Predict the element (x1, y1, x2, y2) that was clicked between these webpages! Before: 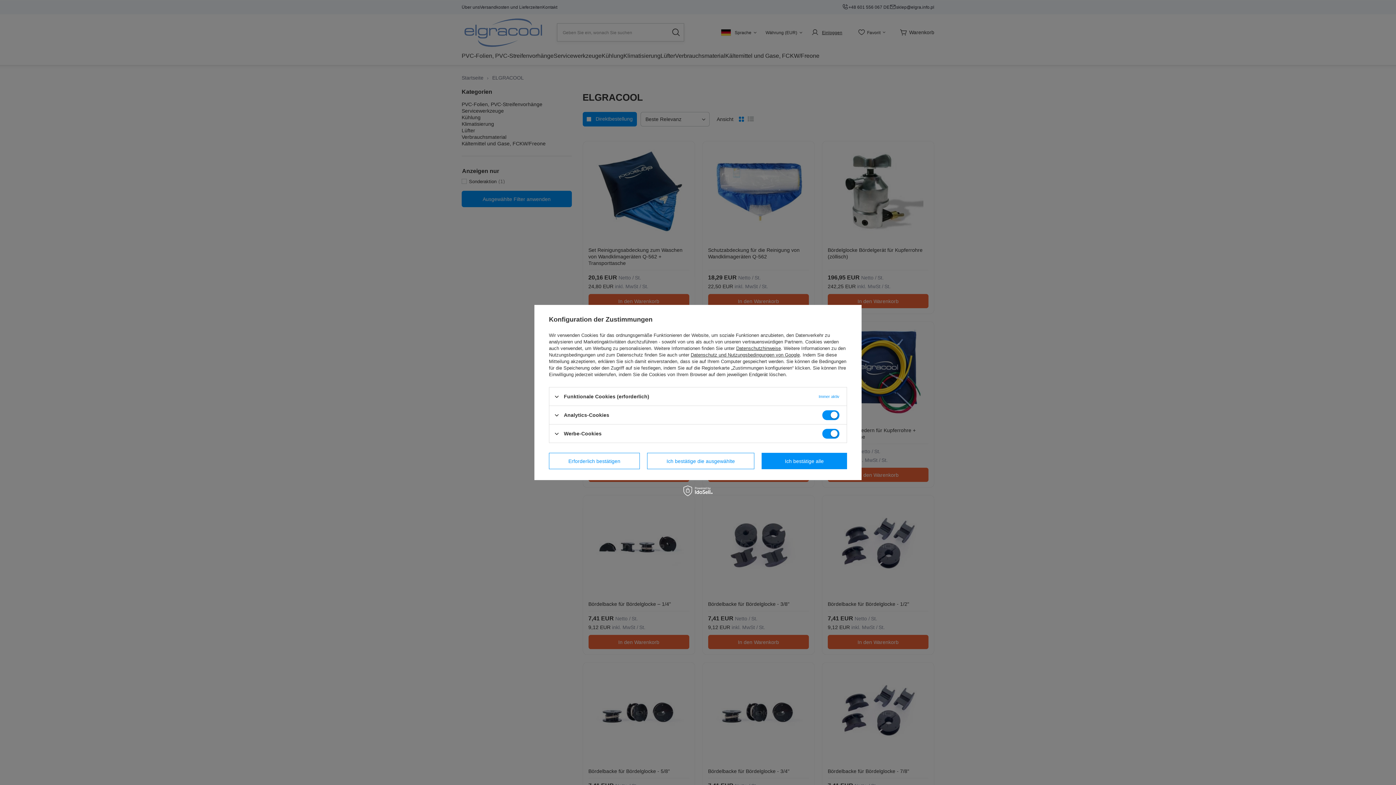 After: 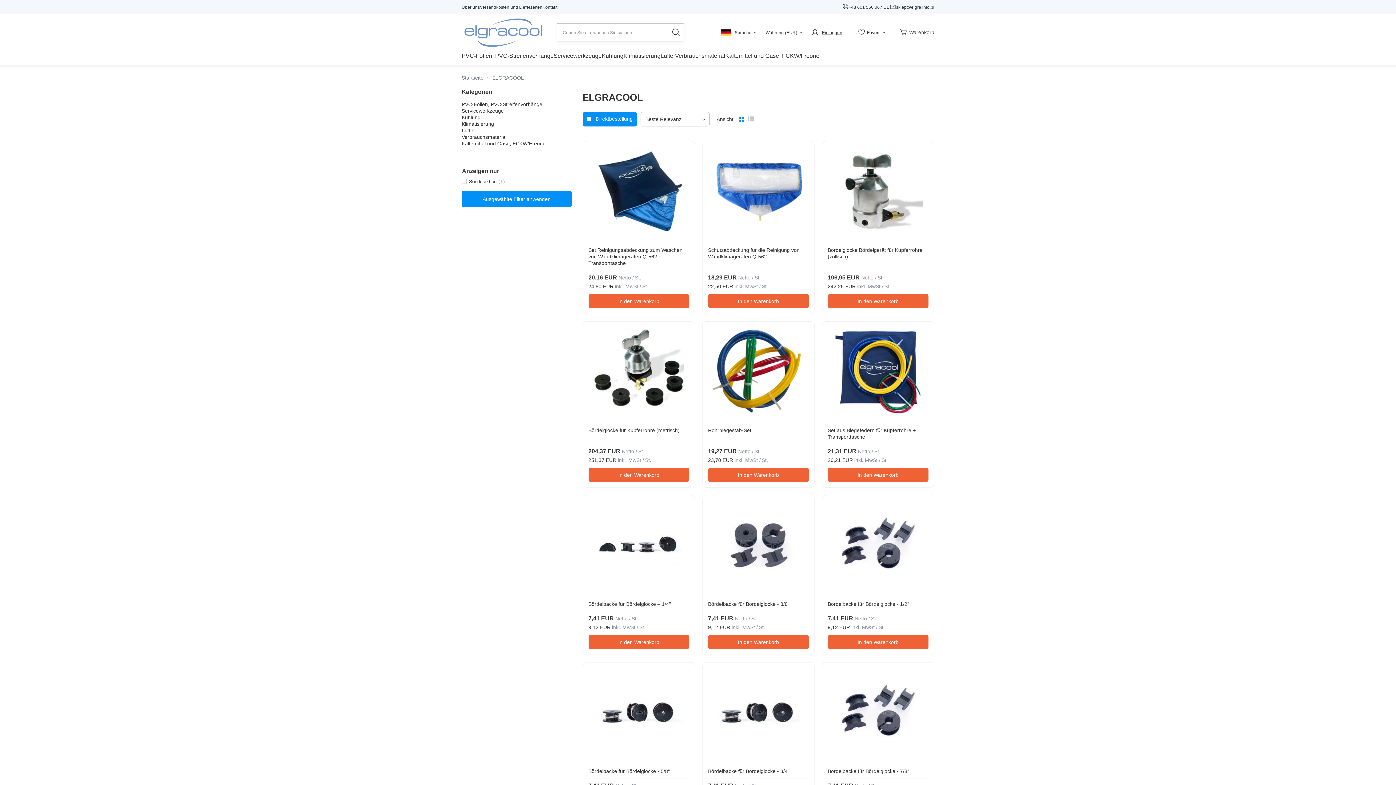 Action: bbox: (647, 453, 754, 469) label: Ich bestätige die ausgewählte